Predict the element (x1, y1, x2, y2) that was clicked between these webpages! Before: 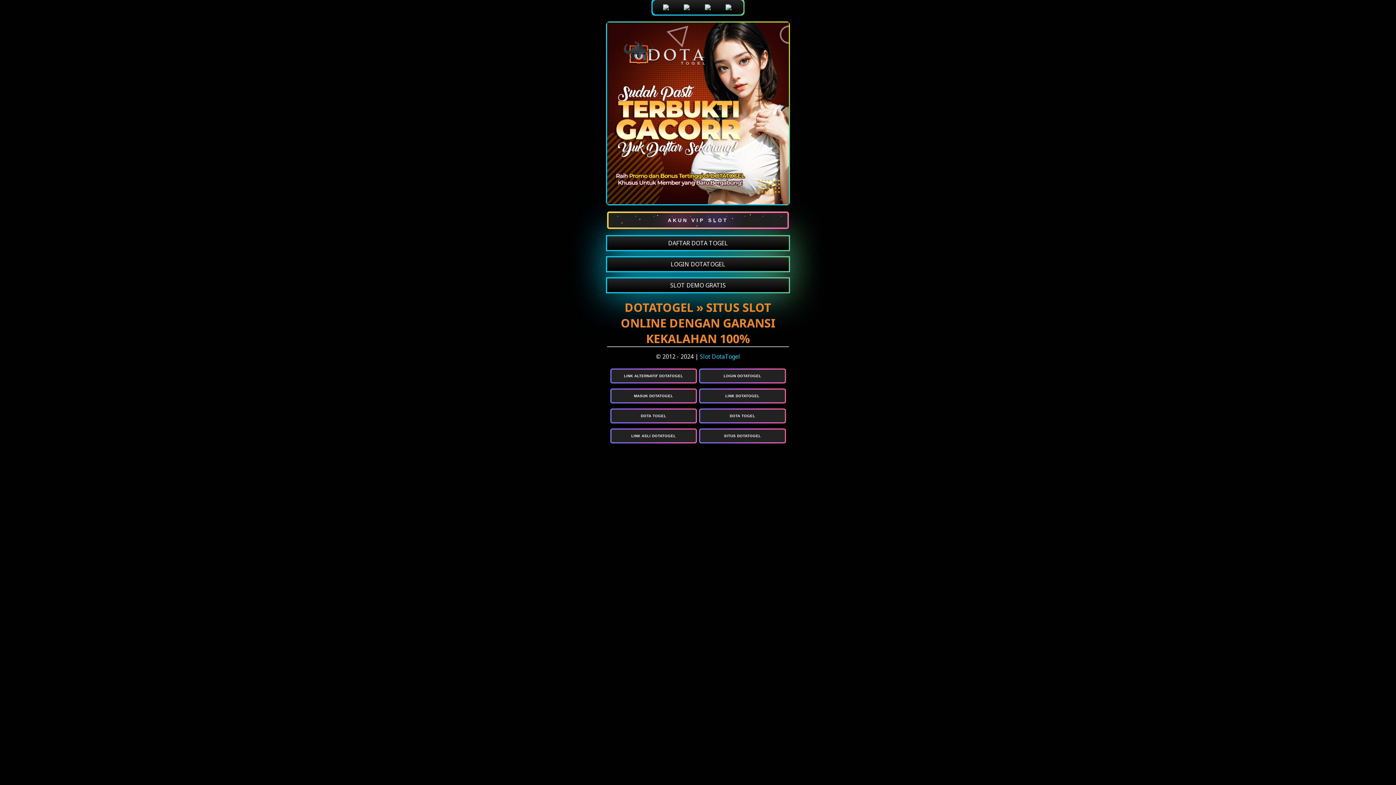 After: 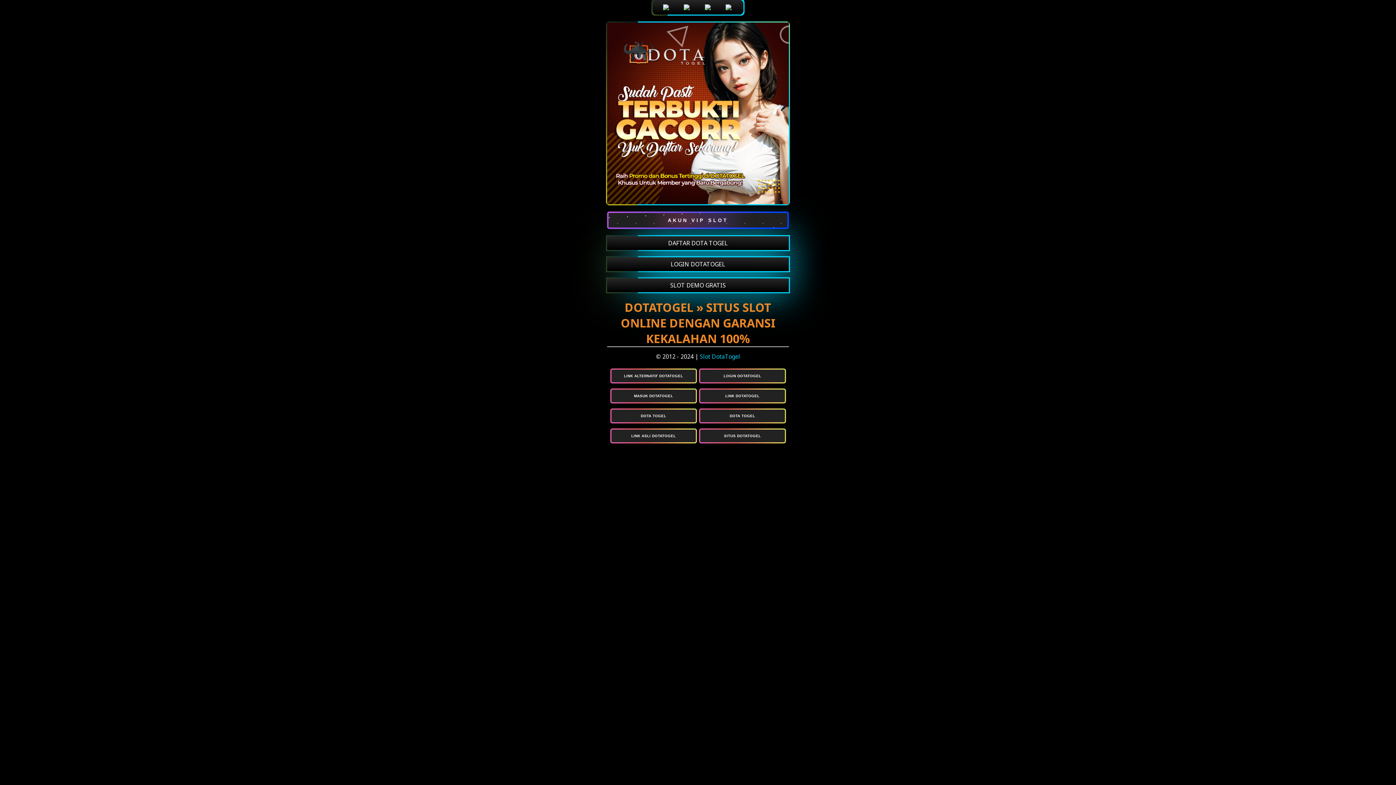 Action: label: SLOT DEMO GRATIS bbox: (607, 278, 789, 292)